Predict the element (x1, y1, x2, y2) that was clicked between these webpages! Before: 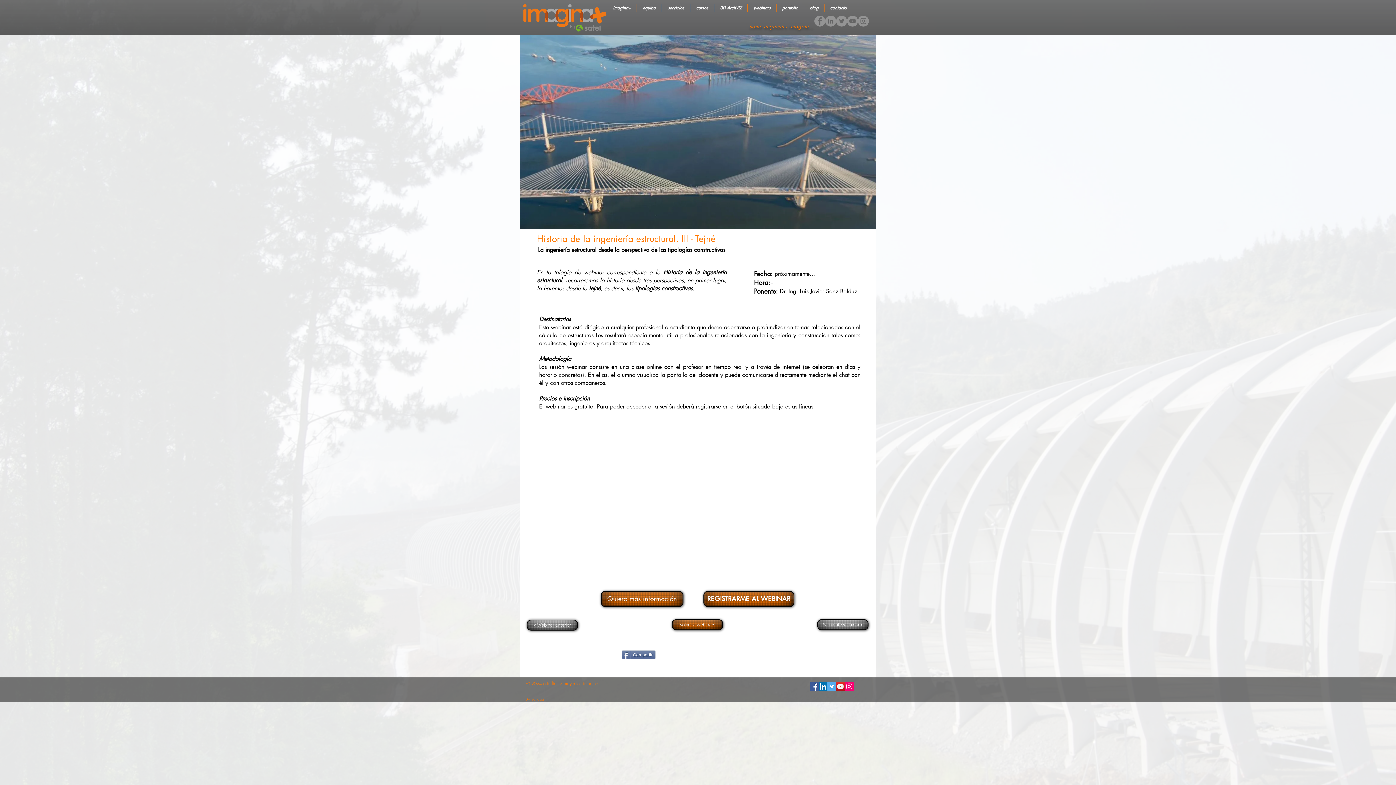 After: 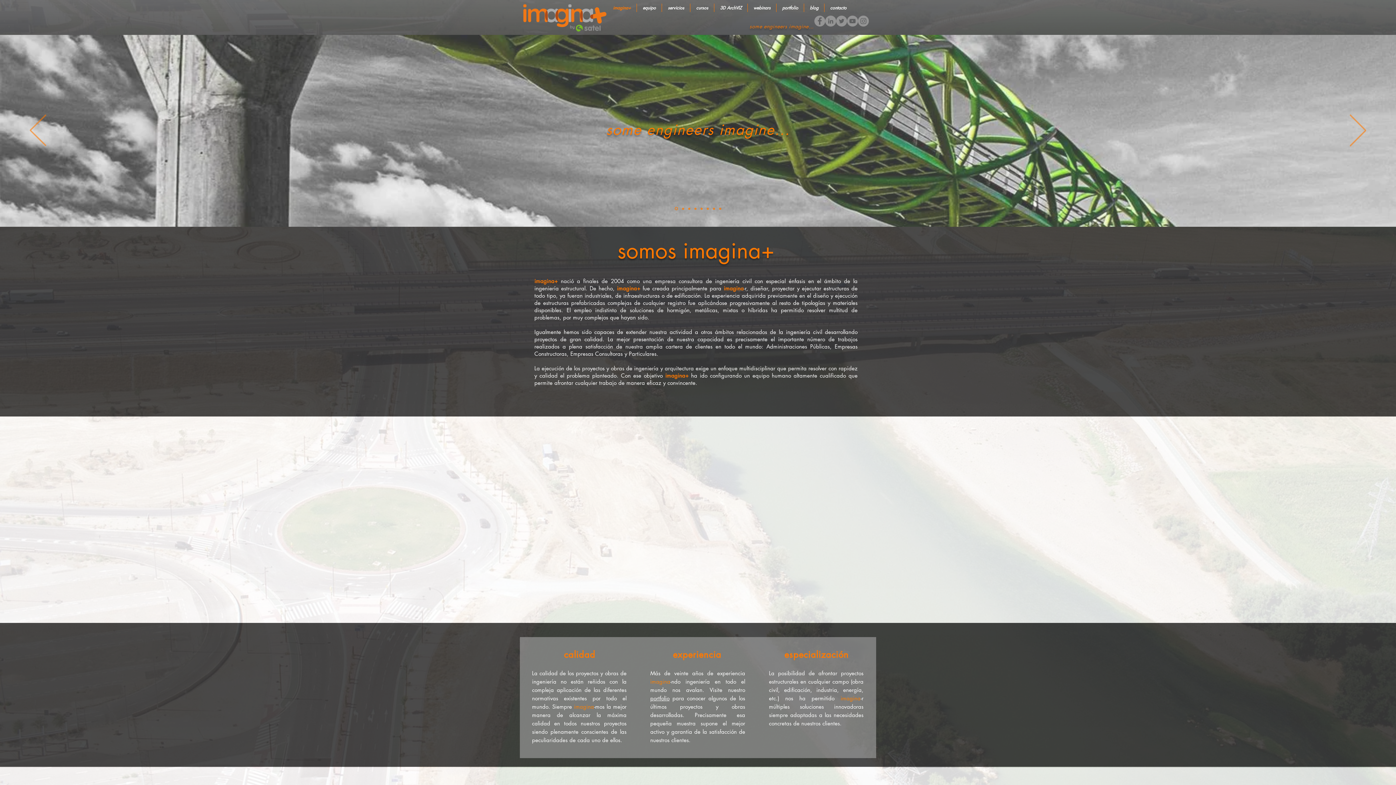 Action: label: imagina+ bbox: (607, 3, 636, 12)